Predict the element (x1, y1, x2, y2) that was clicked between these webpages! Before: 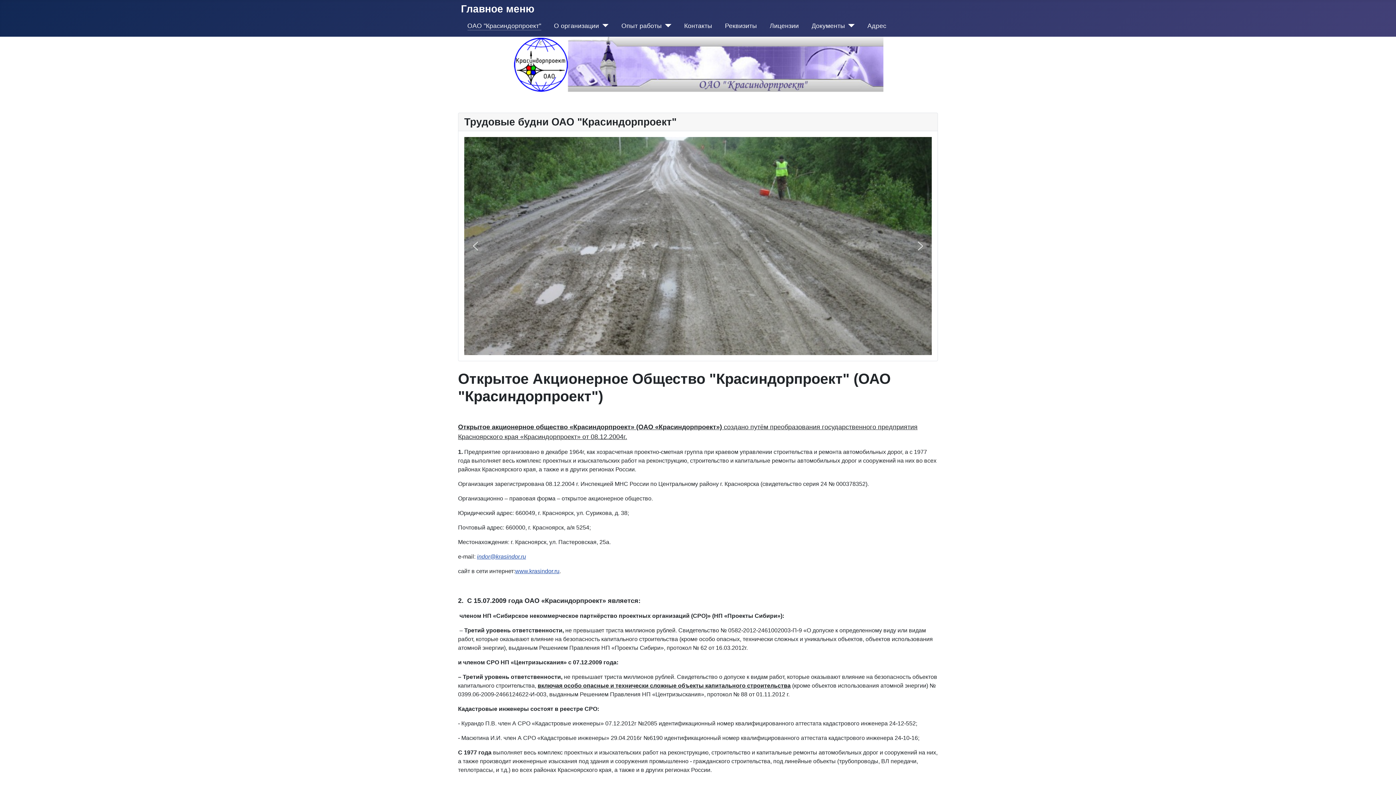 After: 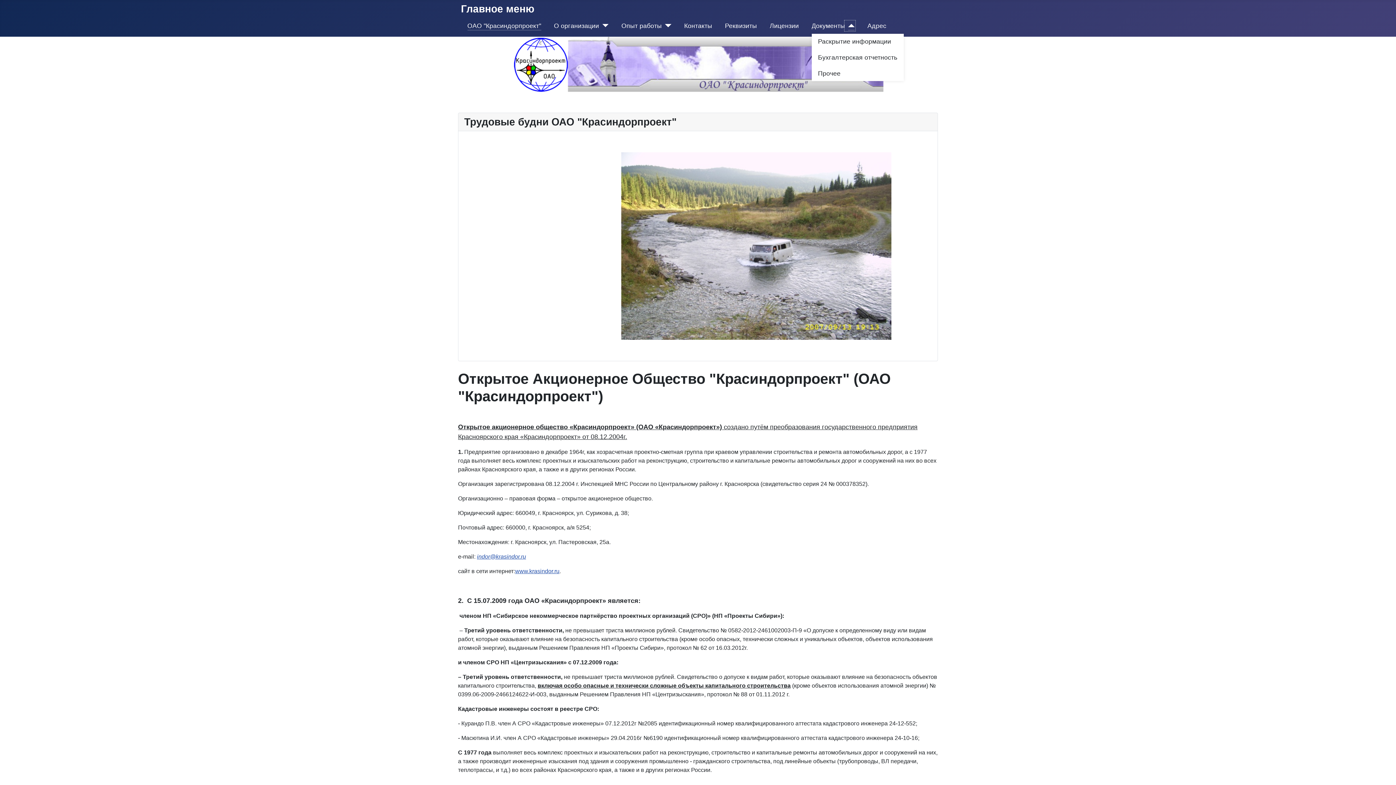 Action: label: Документы bbox: (845, 21, 854, 30)